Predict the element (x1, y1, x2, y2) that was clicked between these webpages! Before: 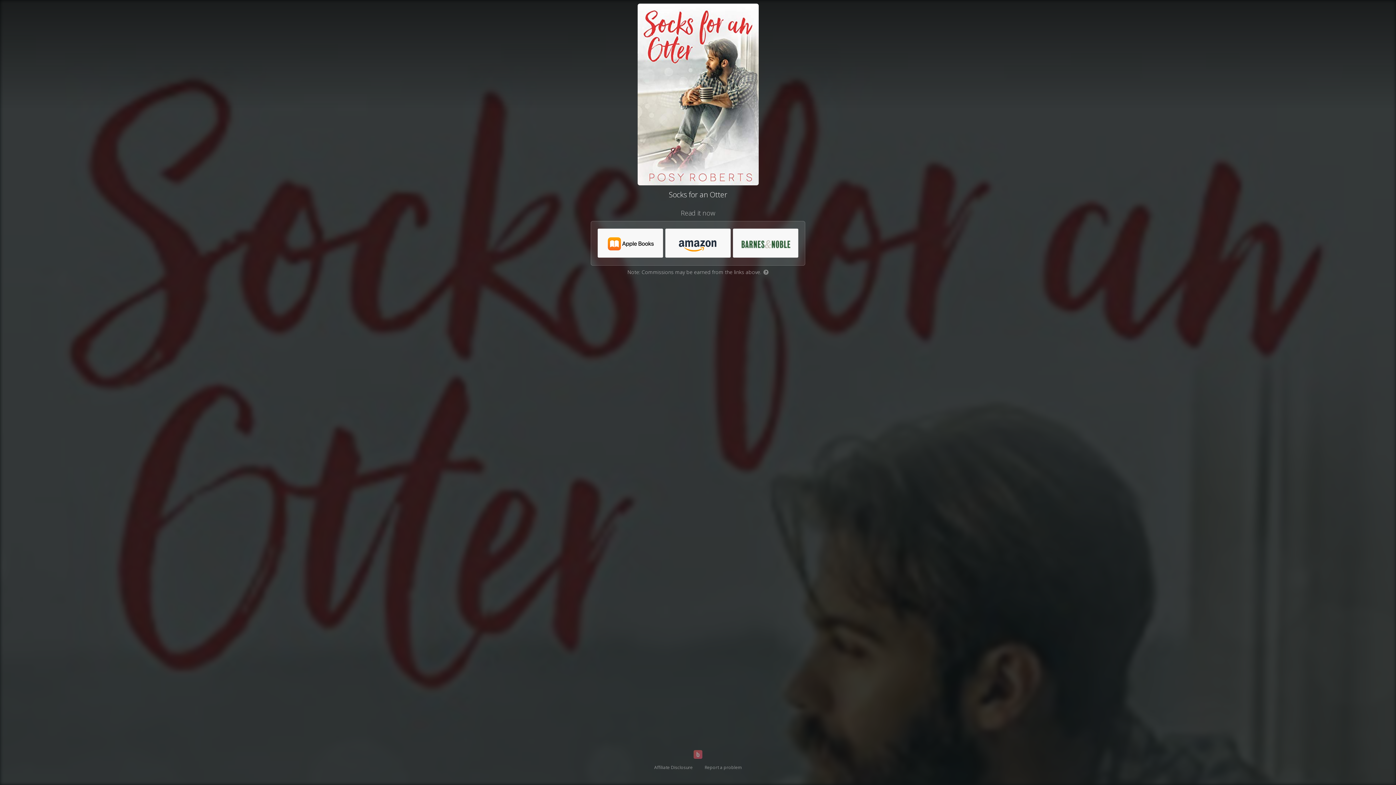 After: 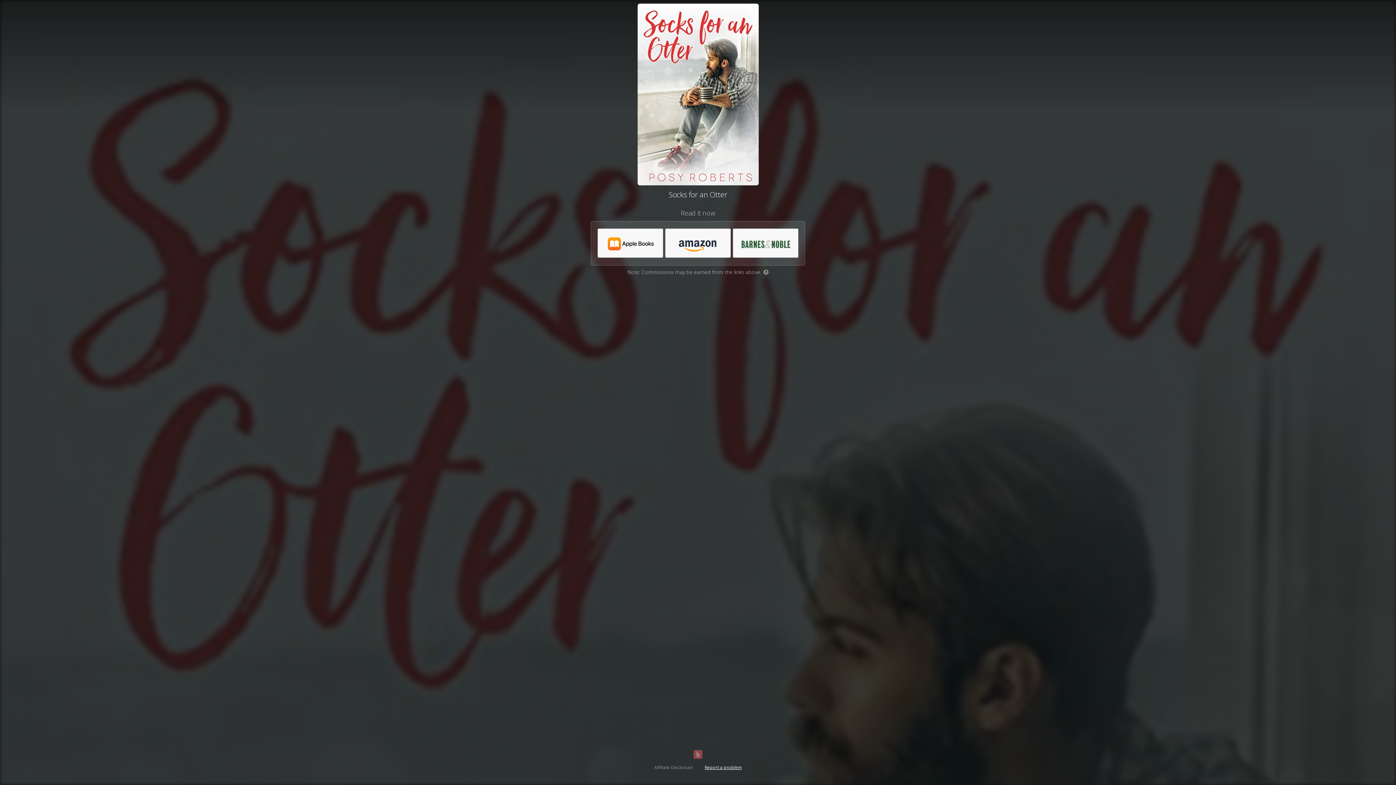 Action: bbox: (704, 764, 742, 770) label: Report a problem